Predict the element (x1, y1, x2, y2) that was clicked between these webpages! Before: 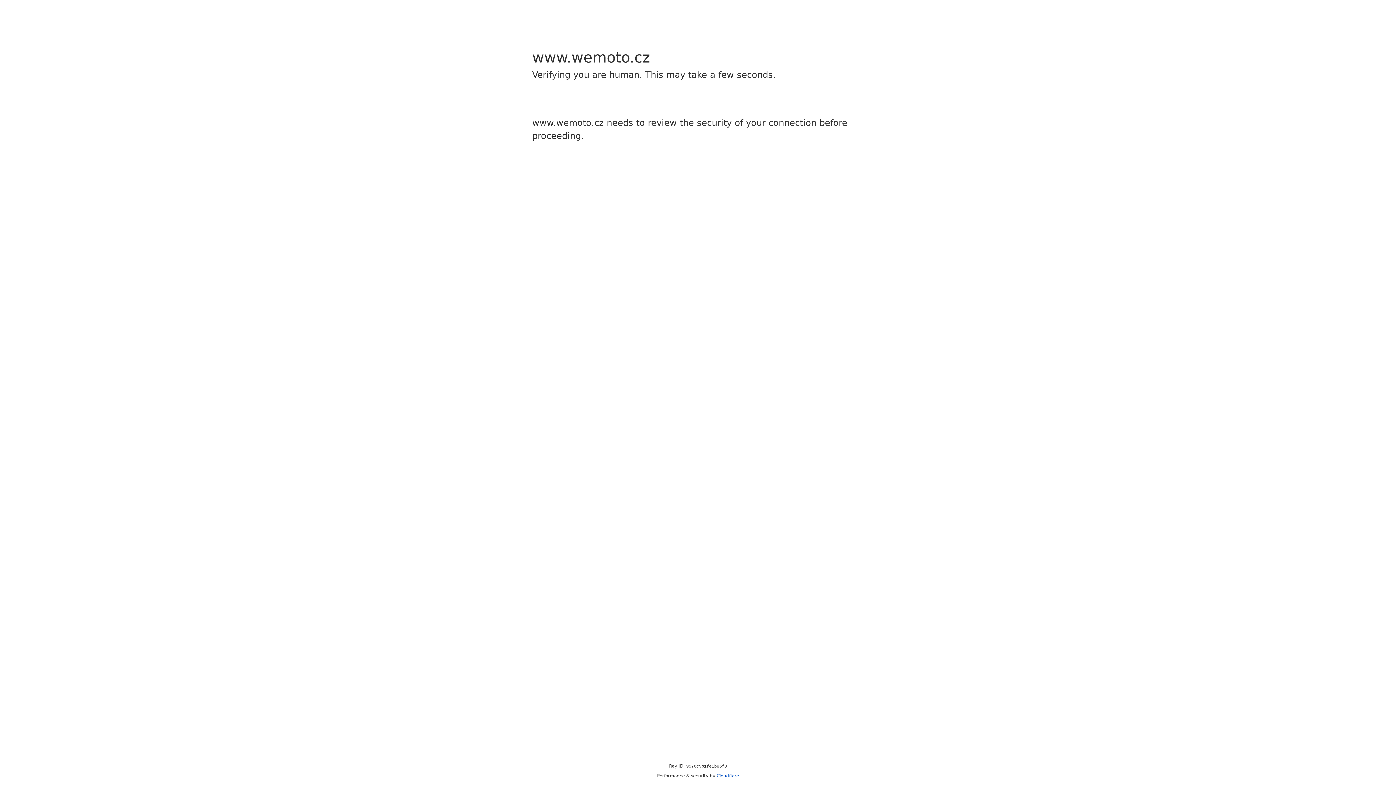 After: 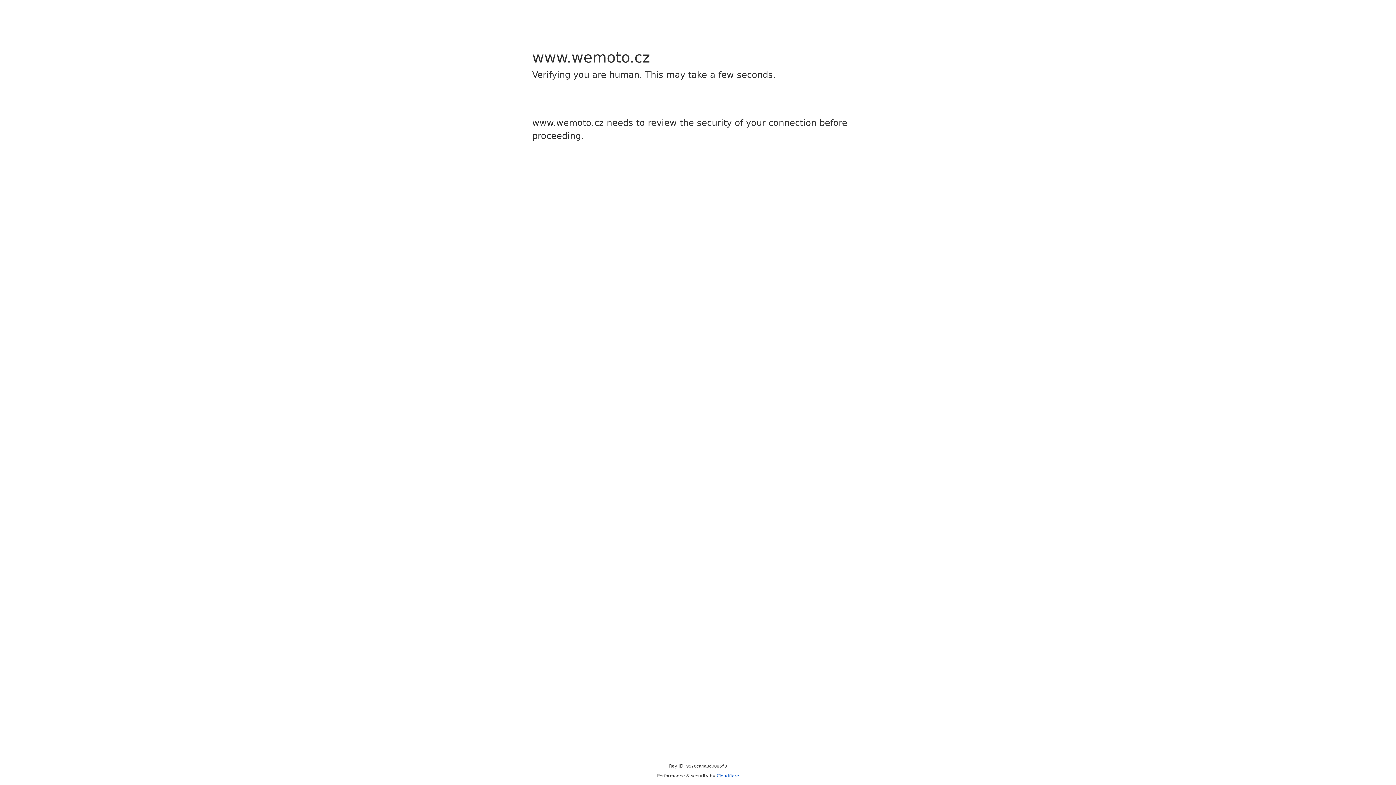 Action: bbox: (716, 773, 739, 778) label: Cloudflare